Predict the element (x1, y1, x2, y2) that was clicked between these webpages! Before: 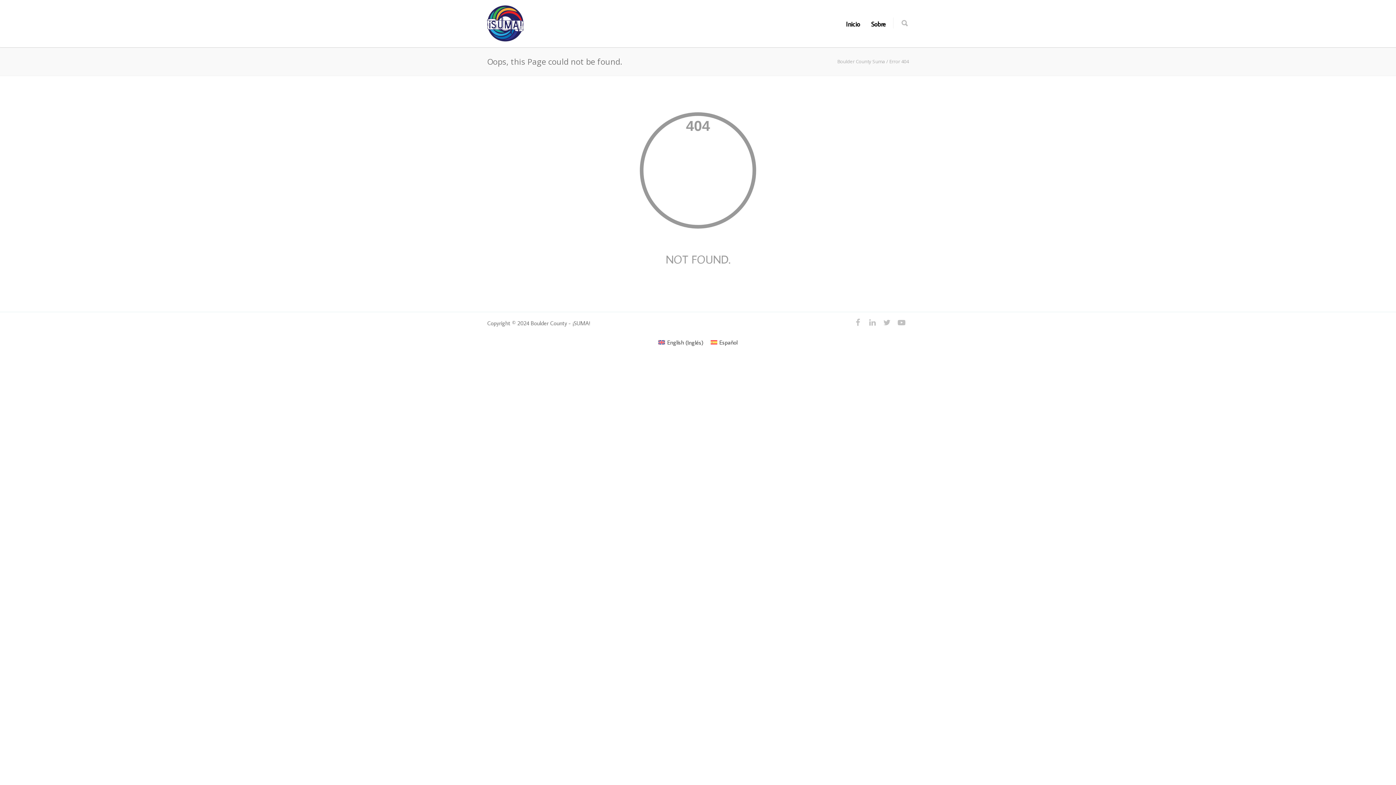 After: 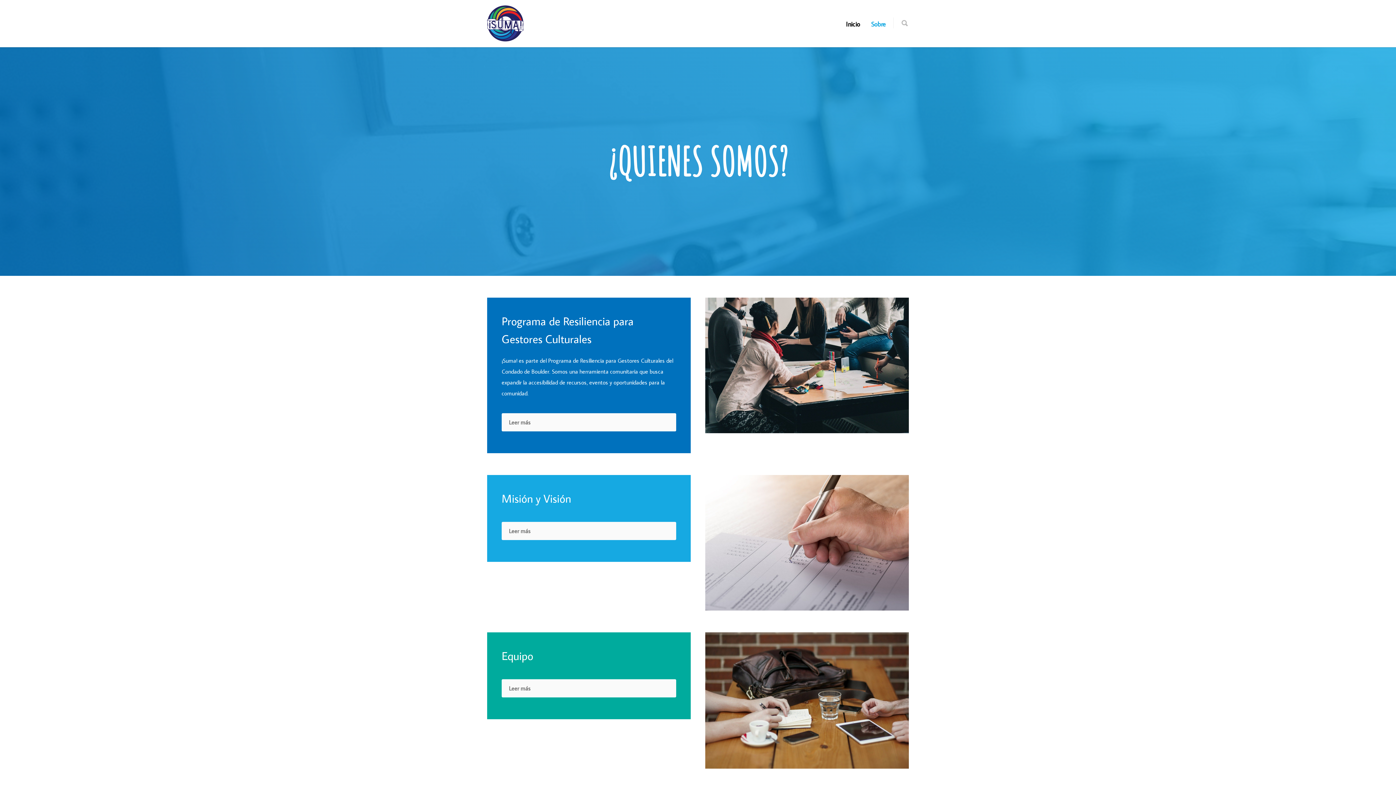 Action: bbox: (865, 20, 891, 28) label: Sobre